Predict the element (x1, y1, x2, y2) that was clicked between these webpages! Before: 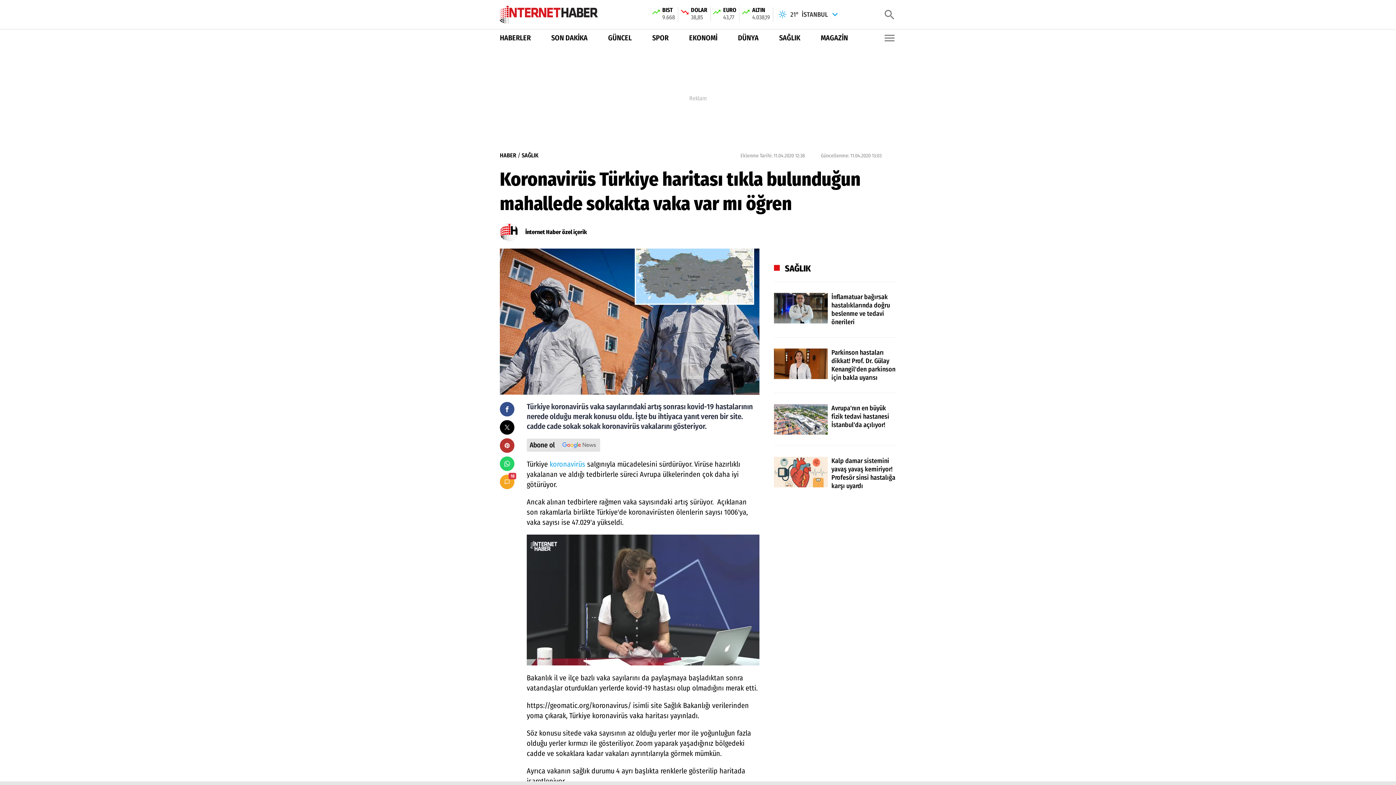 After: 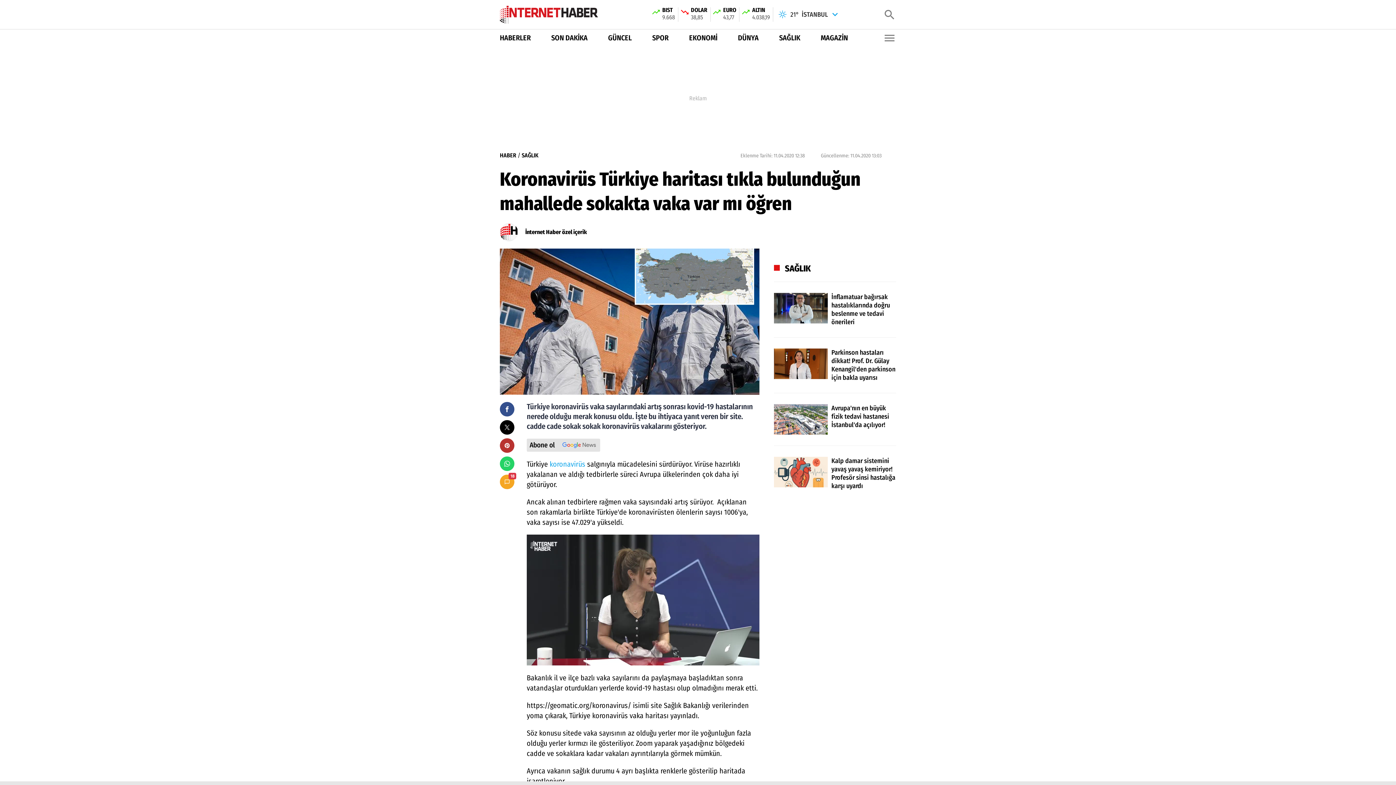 Action: bbox: (774, 445, 896, 490) label: Kalp damar sistemini yavaş yavaş kemiriyor! Profesör sinsi hastalığa karşı uyardı